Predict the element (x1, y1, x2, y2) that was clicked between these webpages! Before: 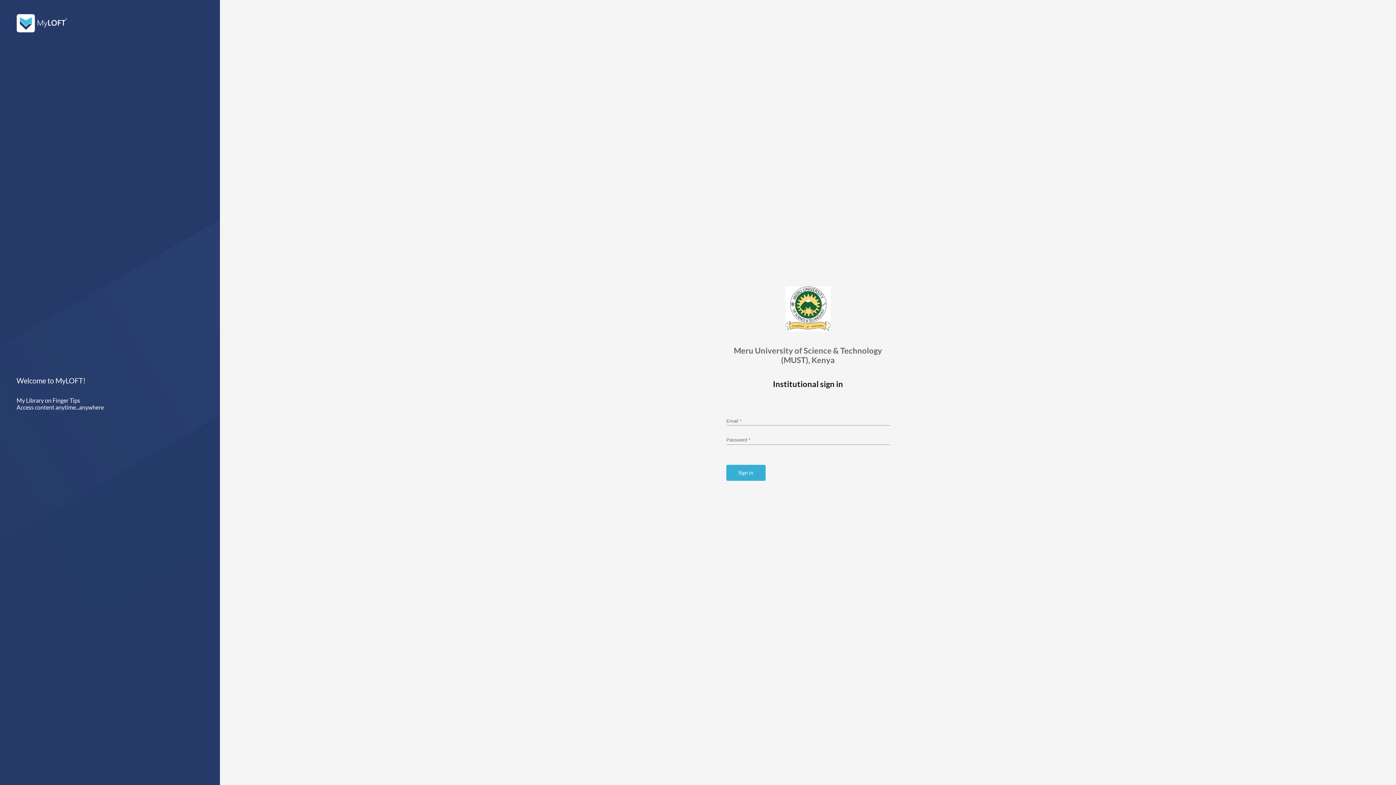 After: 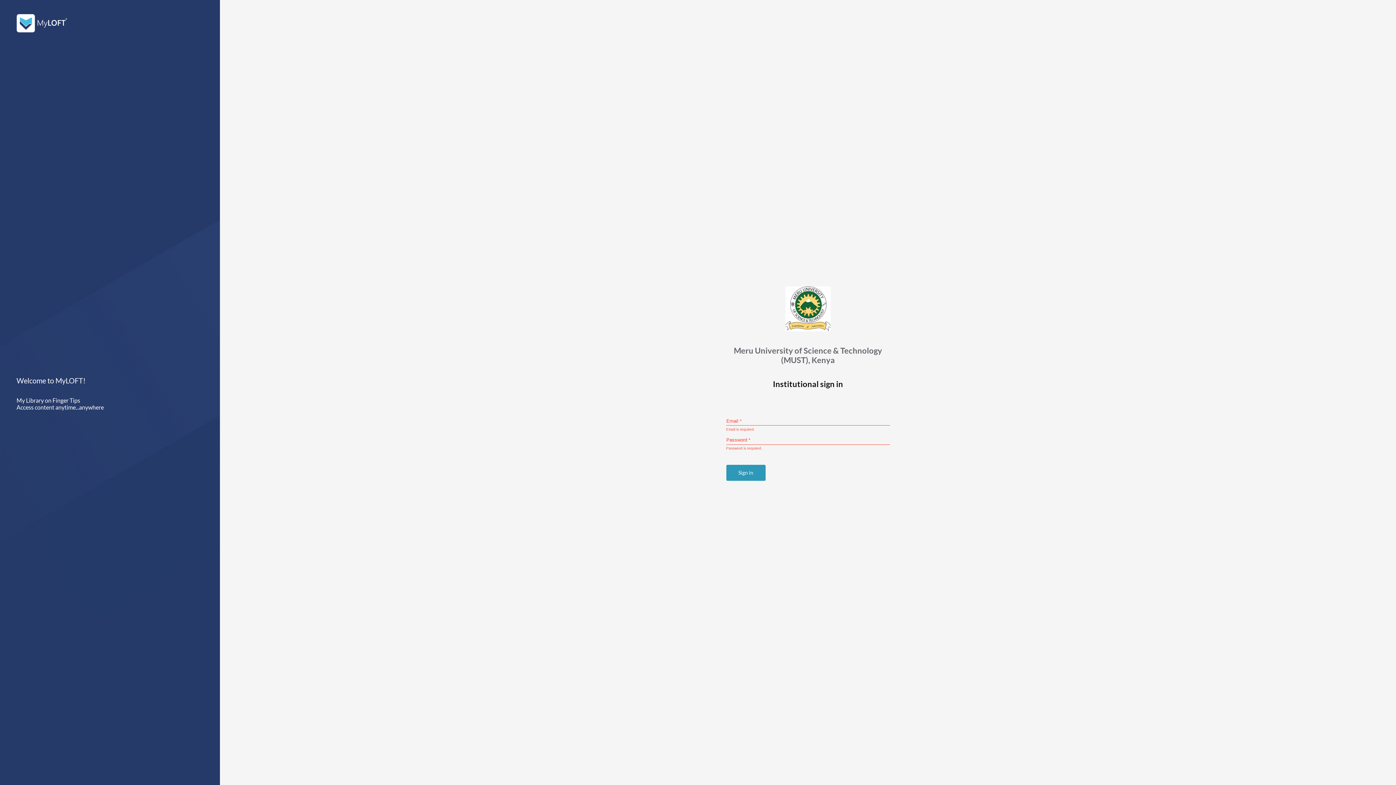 Action: bbox: (726, 465, 765, 481) label: Sign in